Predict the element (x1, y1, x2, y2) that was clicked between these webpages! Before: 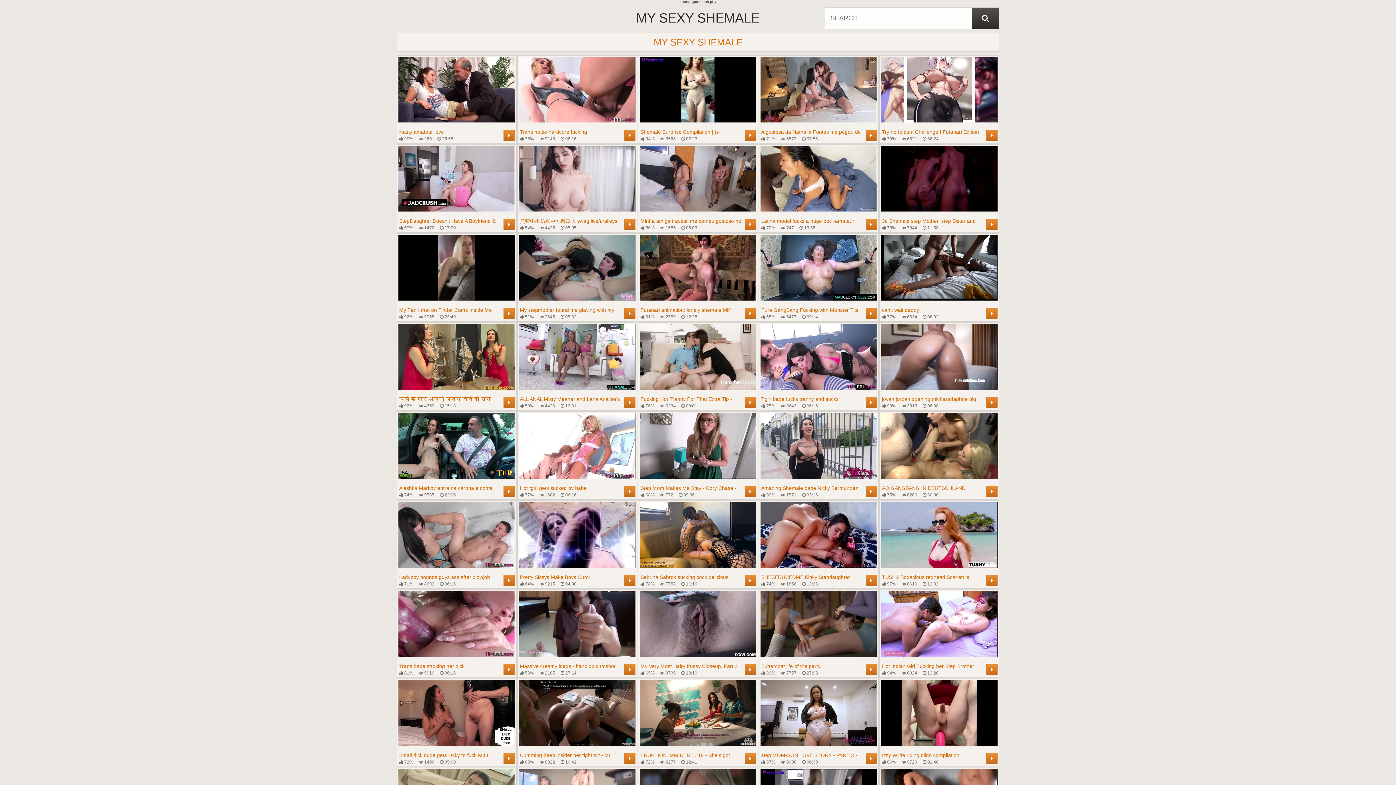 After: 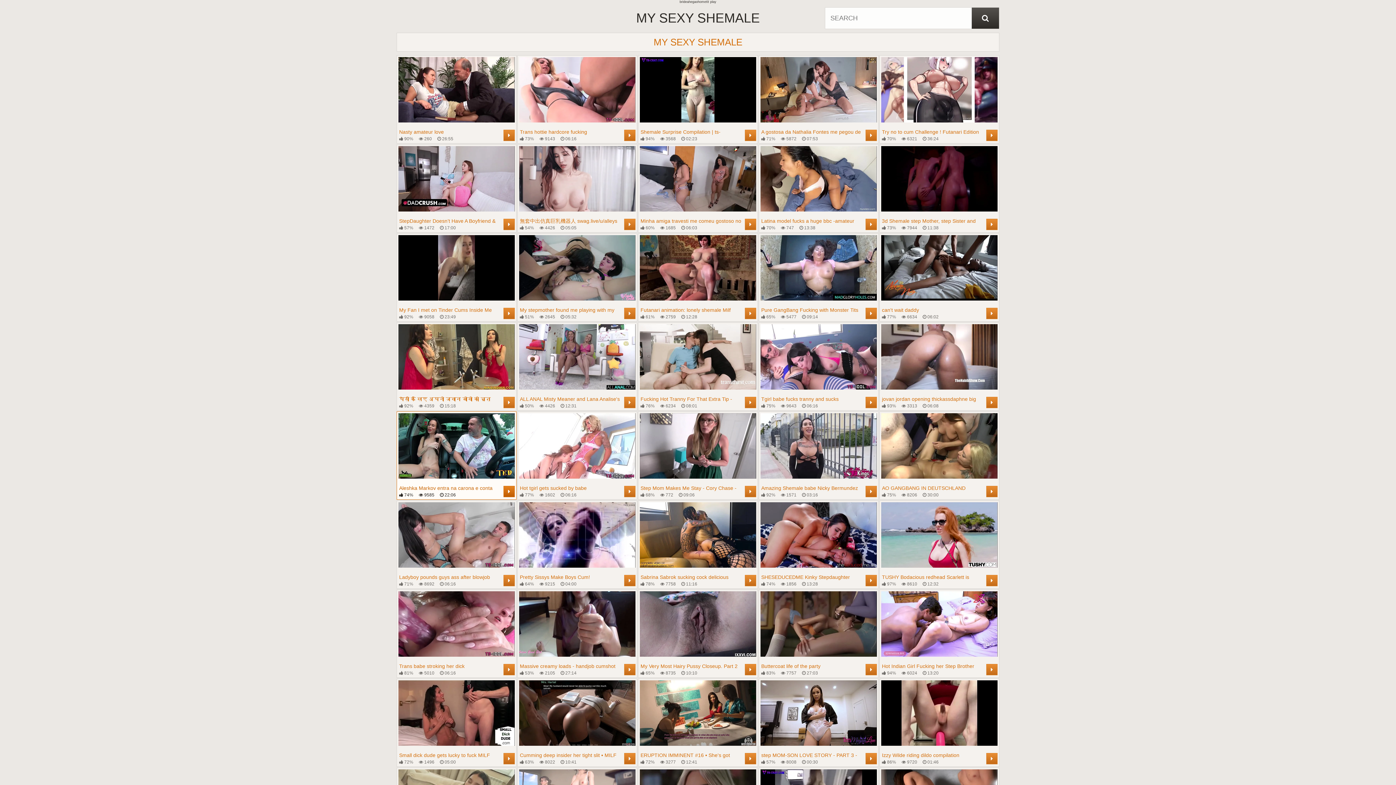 Action: label: Aleshka Markov entra na carona e conta sobre sua transição
 74%
 9585
 22:06
	 bbox: (398, 413, 514, 498)